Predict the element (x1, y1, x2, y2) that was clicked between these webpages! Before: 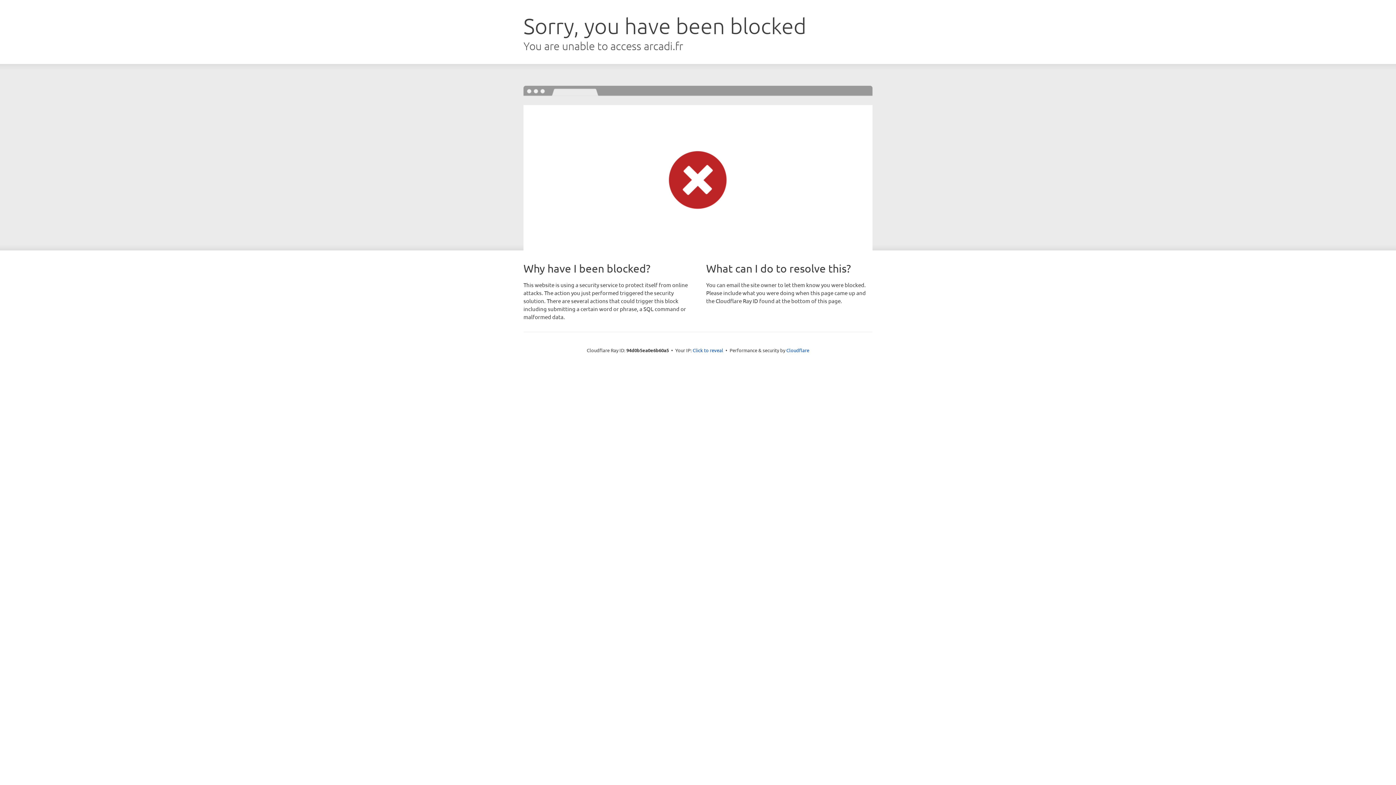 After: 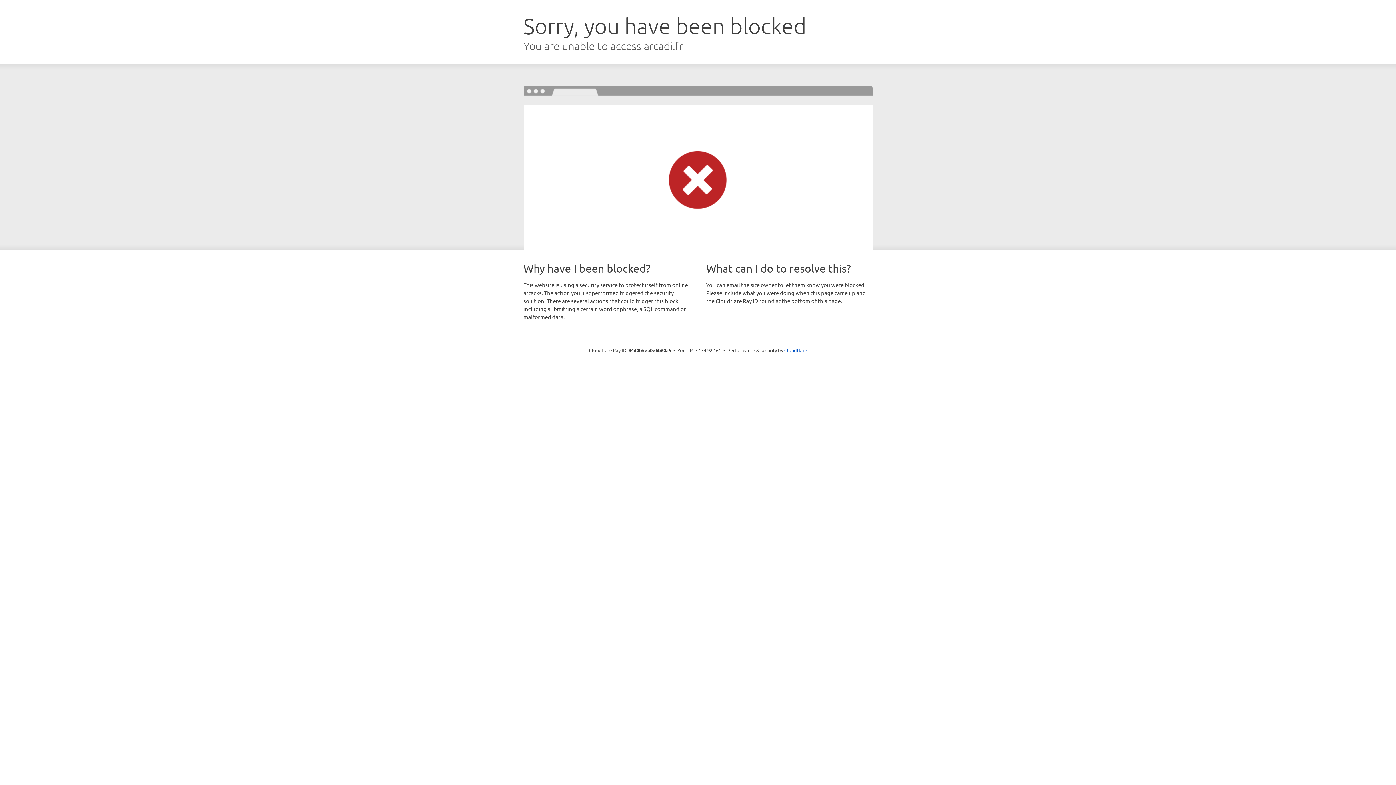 Action: bbox: (692, 346, 723, 353) label: Click to reveal